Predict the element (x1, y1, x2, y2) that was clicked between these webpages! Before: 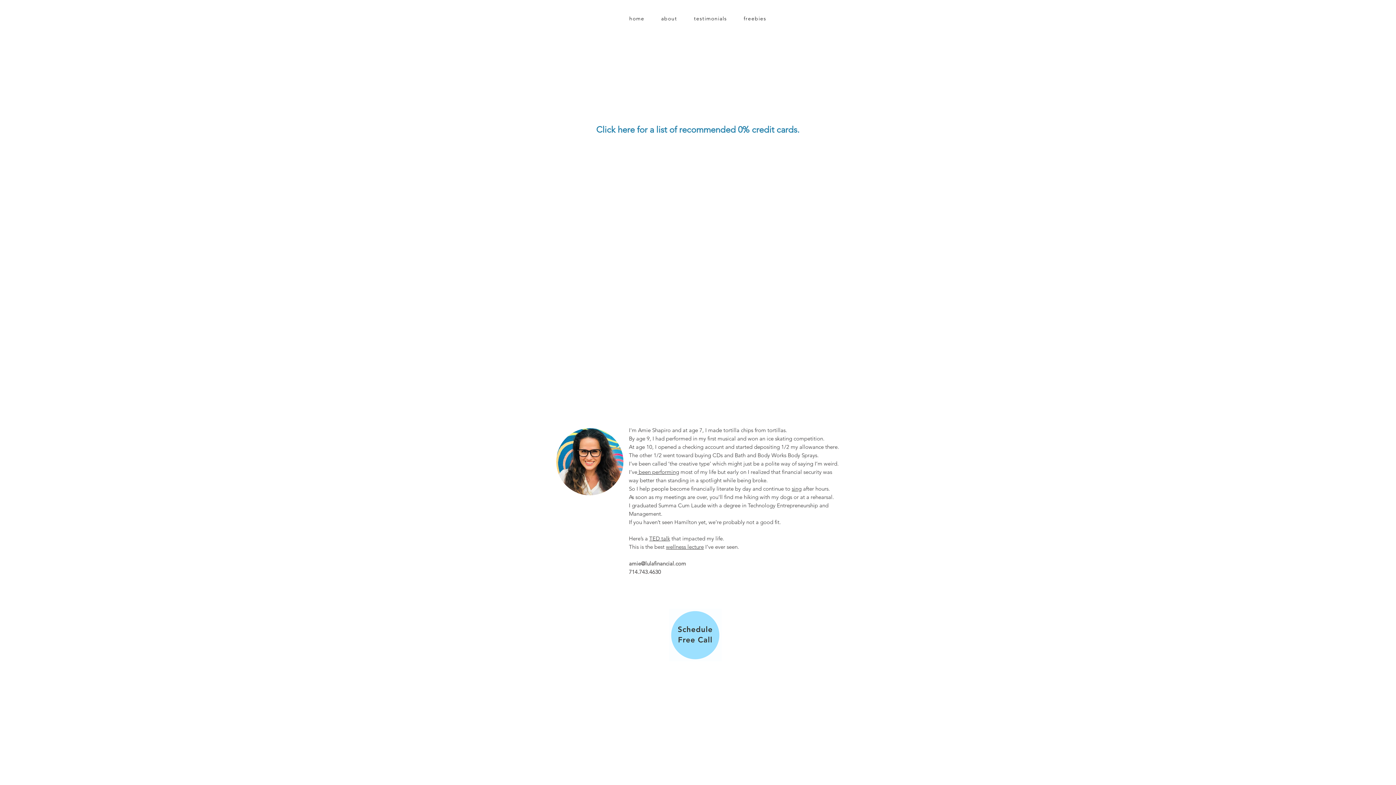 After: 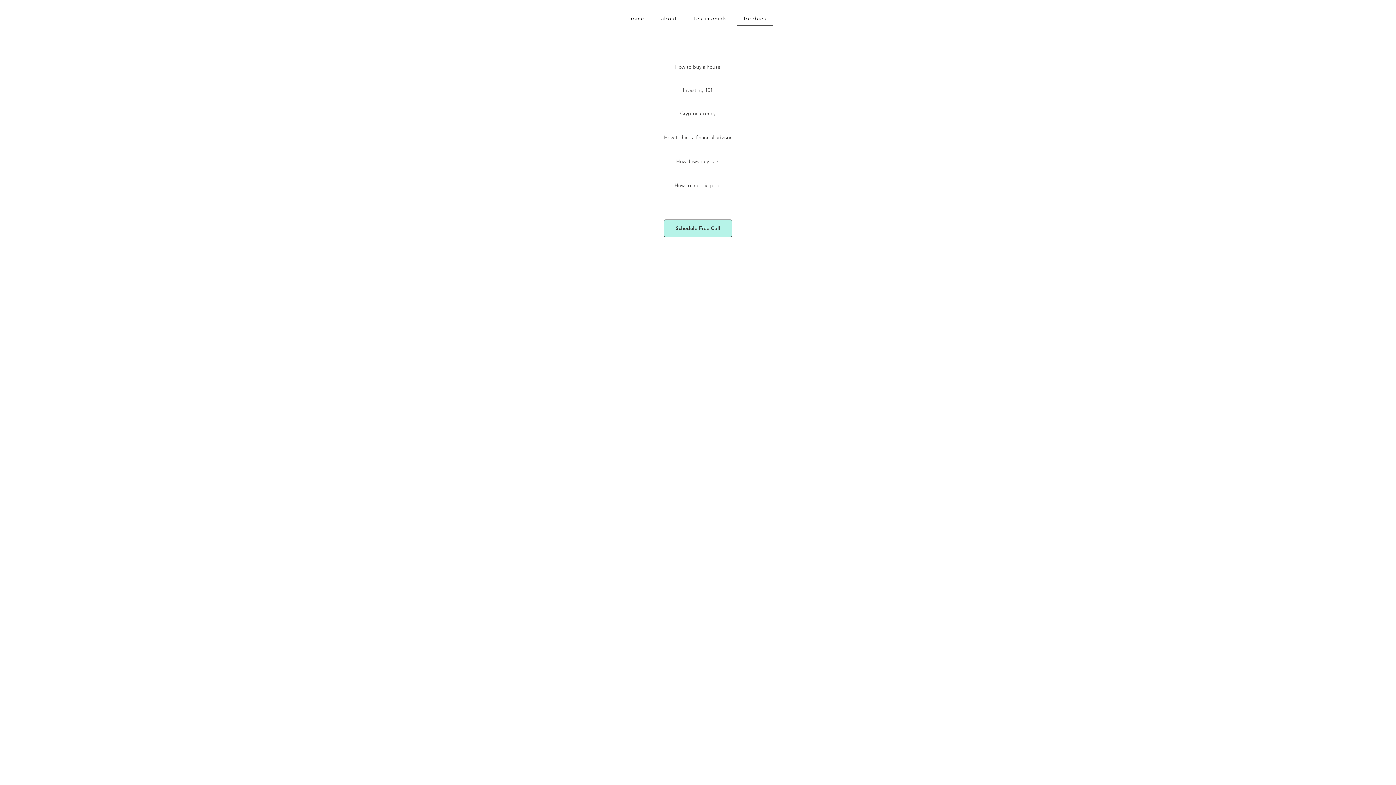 Action: label: freebies bbox: (736, 11, 773, 26)